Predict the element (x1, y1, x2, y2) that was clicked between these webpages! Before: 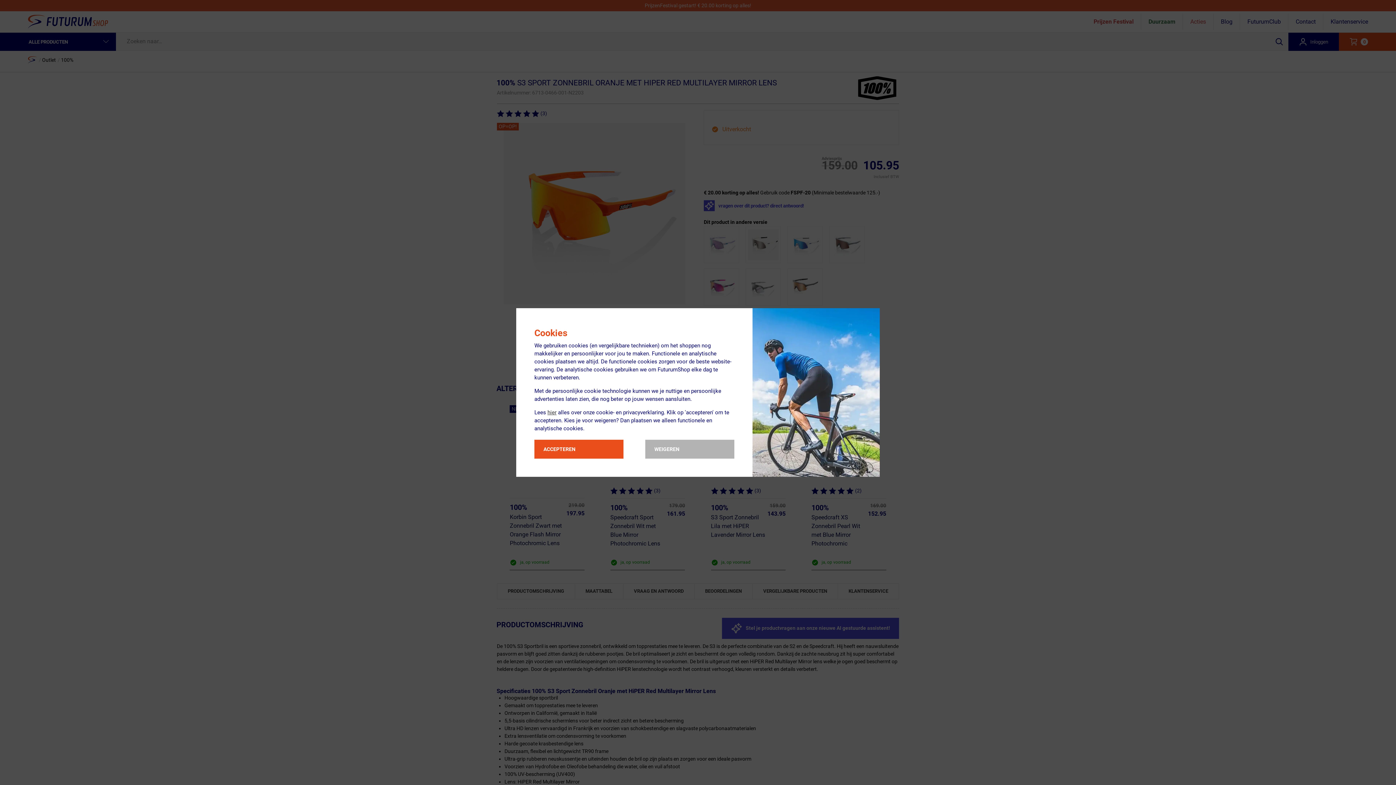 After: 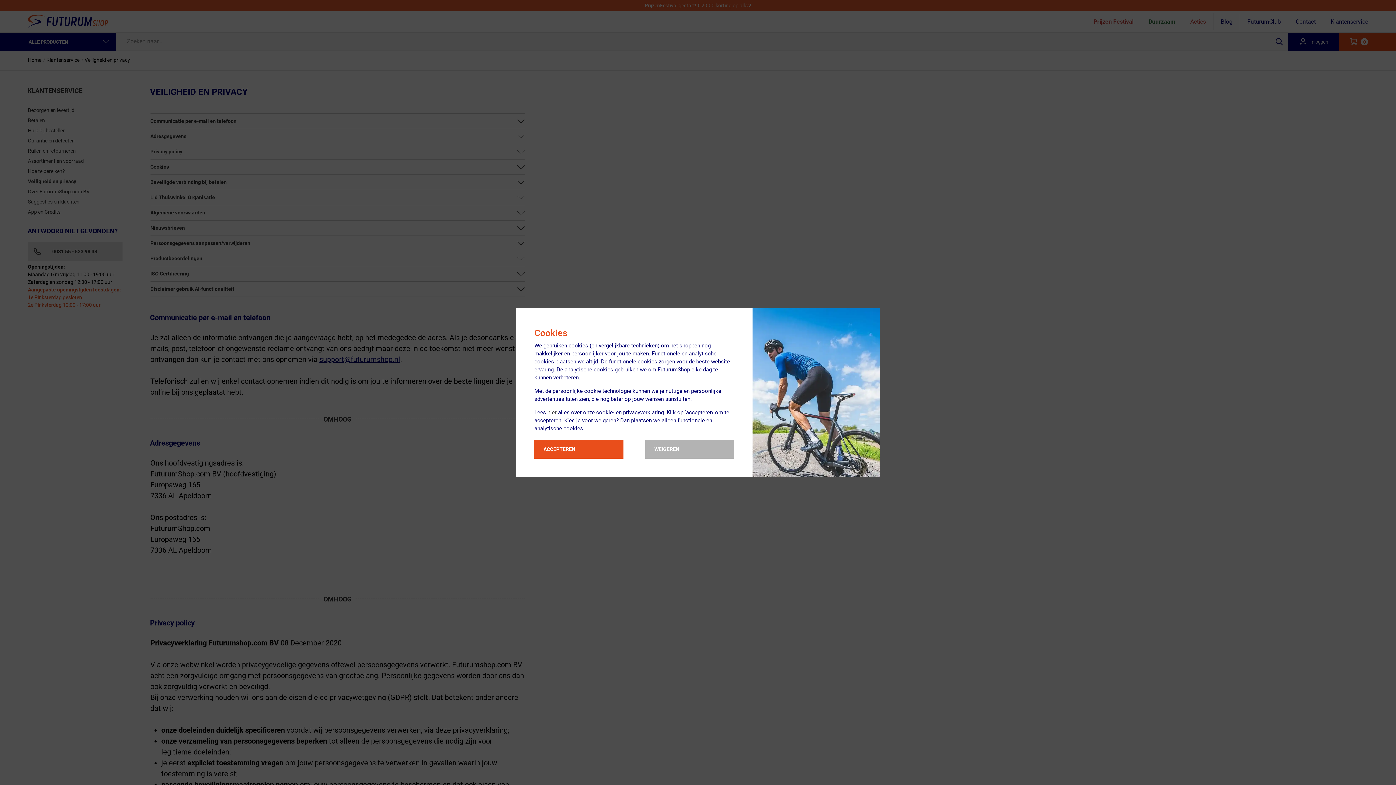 Action: label: hier bbox: (547, 409, 556, 416)